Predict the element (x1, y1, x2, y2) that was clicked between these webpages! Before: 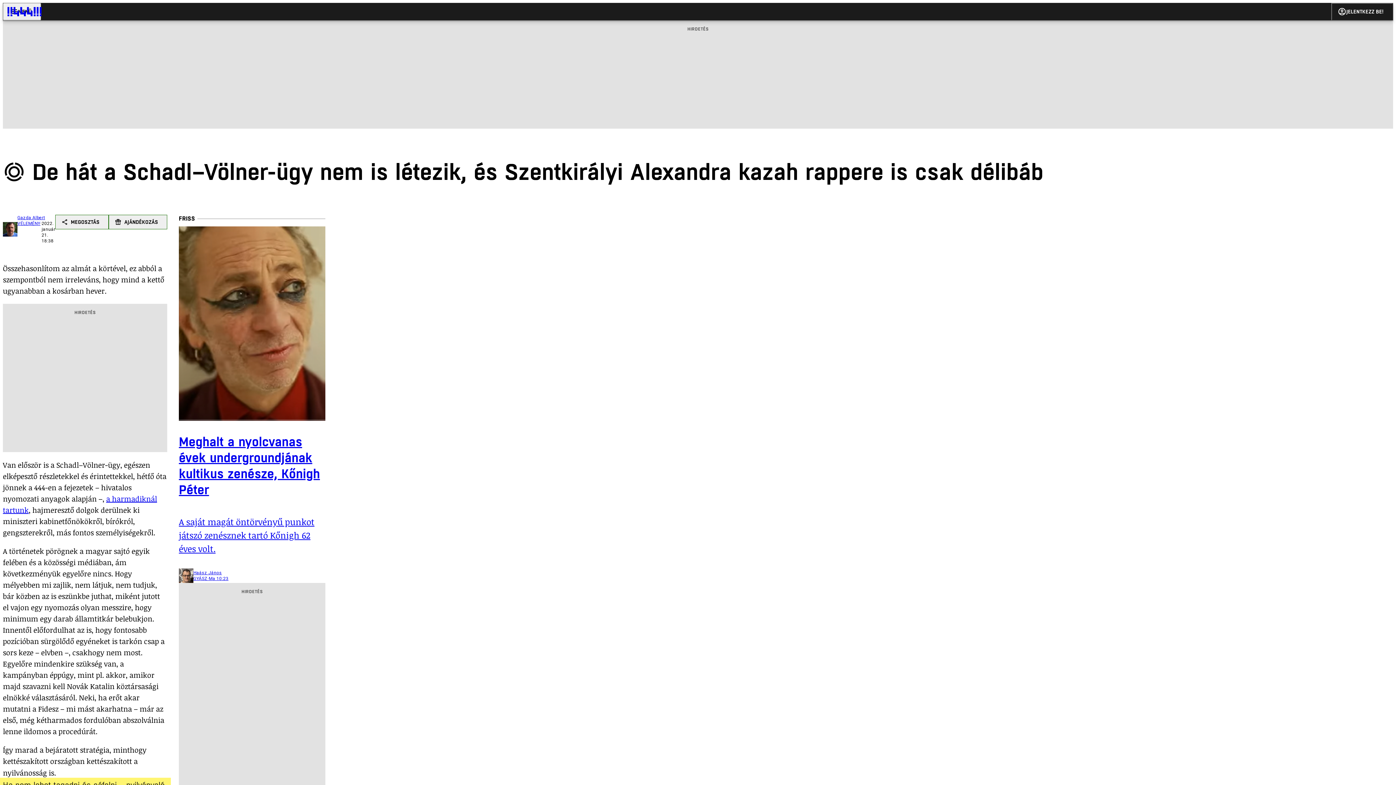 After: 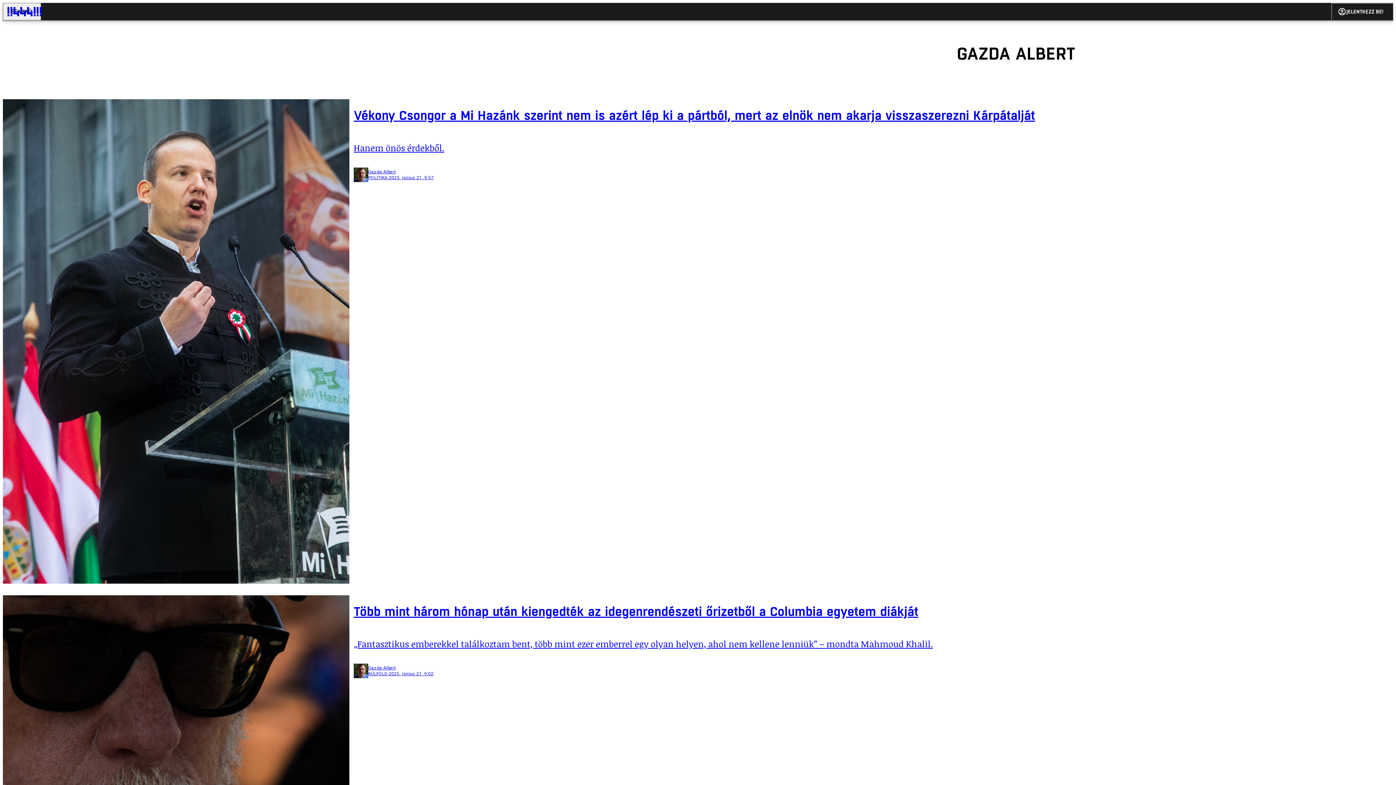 Action: label: Gazda Albert bbox: (17, 215, 45, 220)